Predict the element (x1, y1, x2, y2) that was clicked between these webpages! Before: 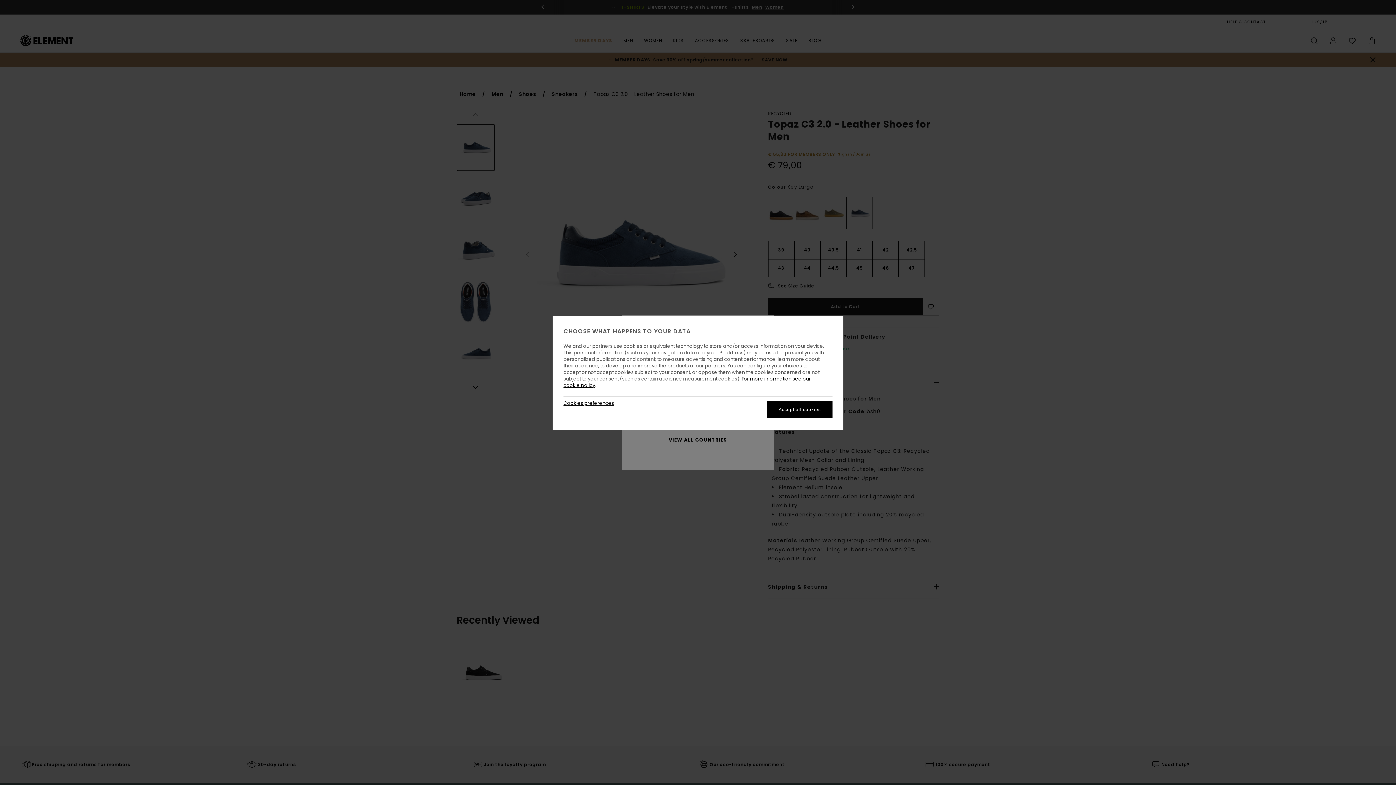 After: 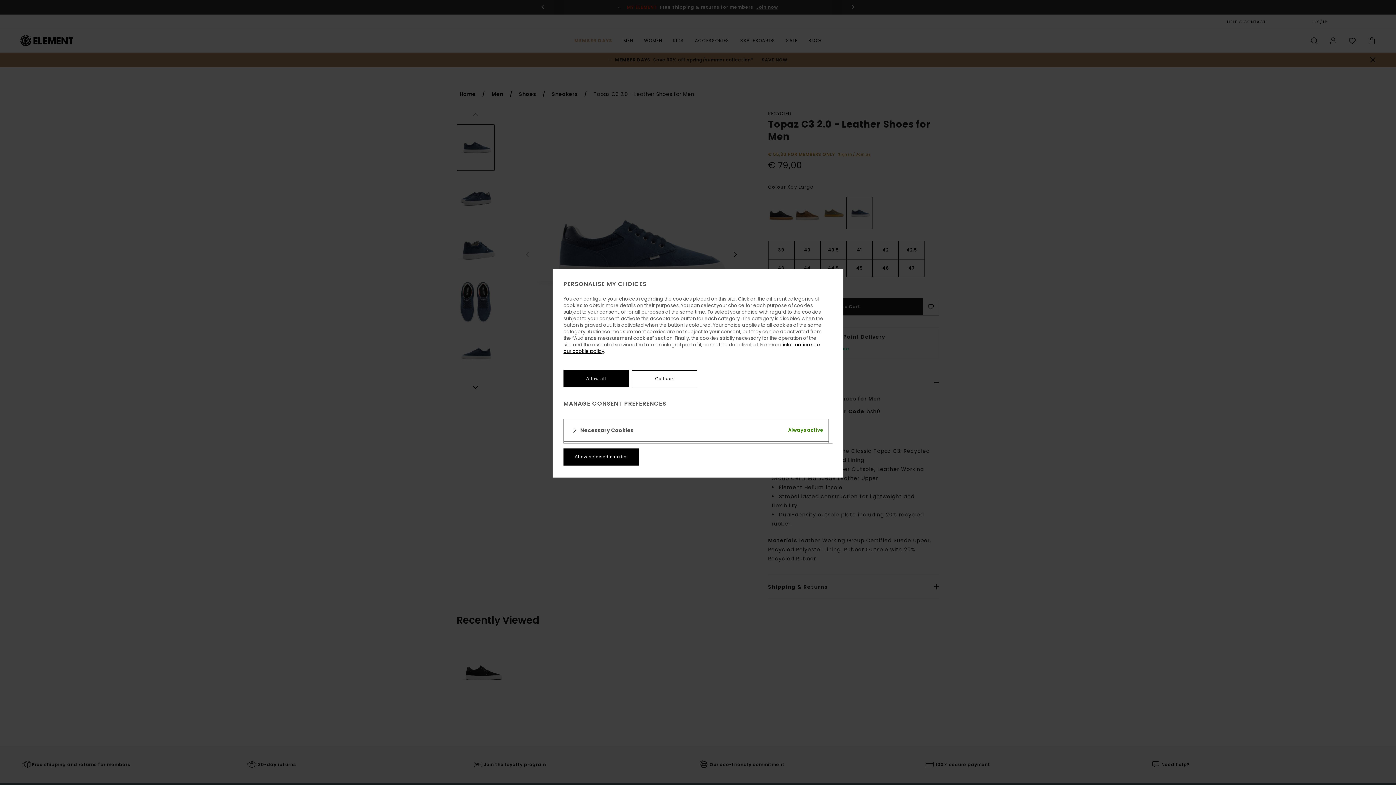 Action: label: Cookies preferences bbox: (563, 400, 614, 406)